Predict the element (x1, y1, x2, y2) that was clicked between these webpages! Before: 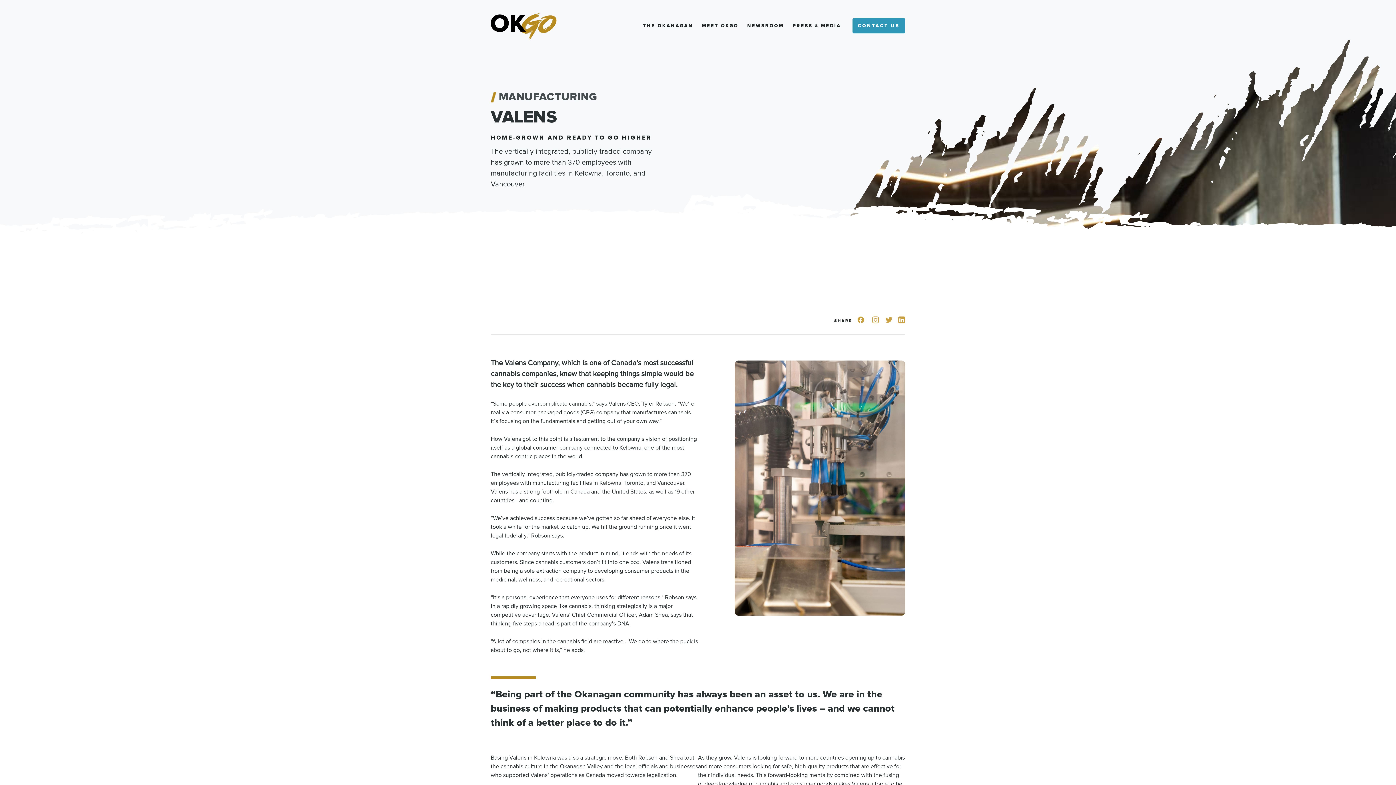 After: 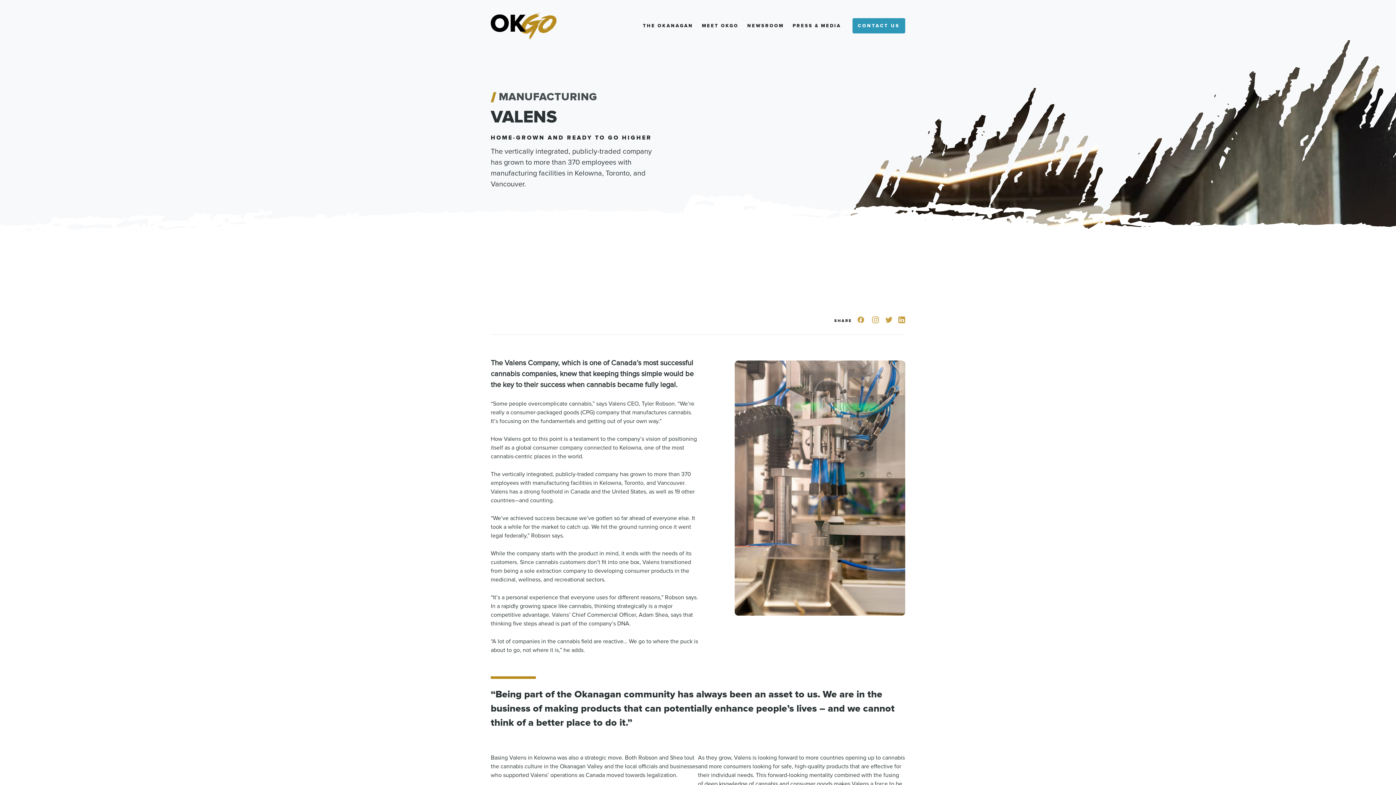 Action: bbox: (859, 315, 862, 325)